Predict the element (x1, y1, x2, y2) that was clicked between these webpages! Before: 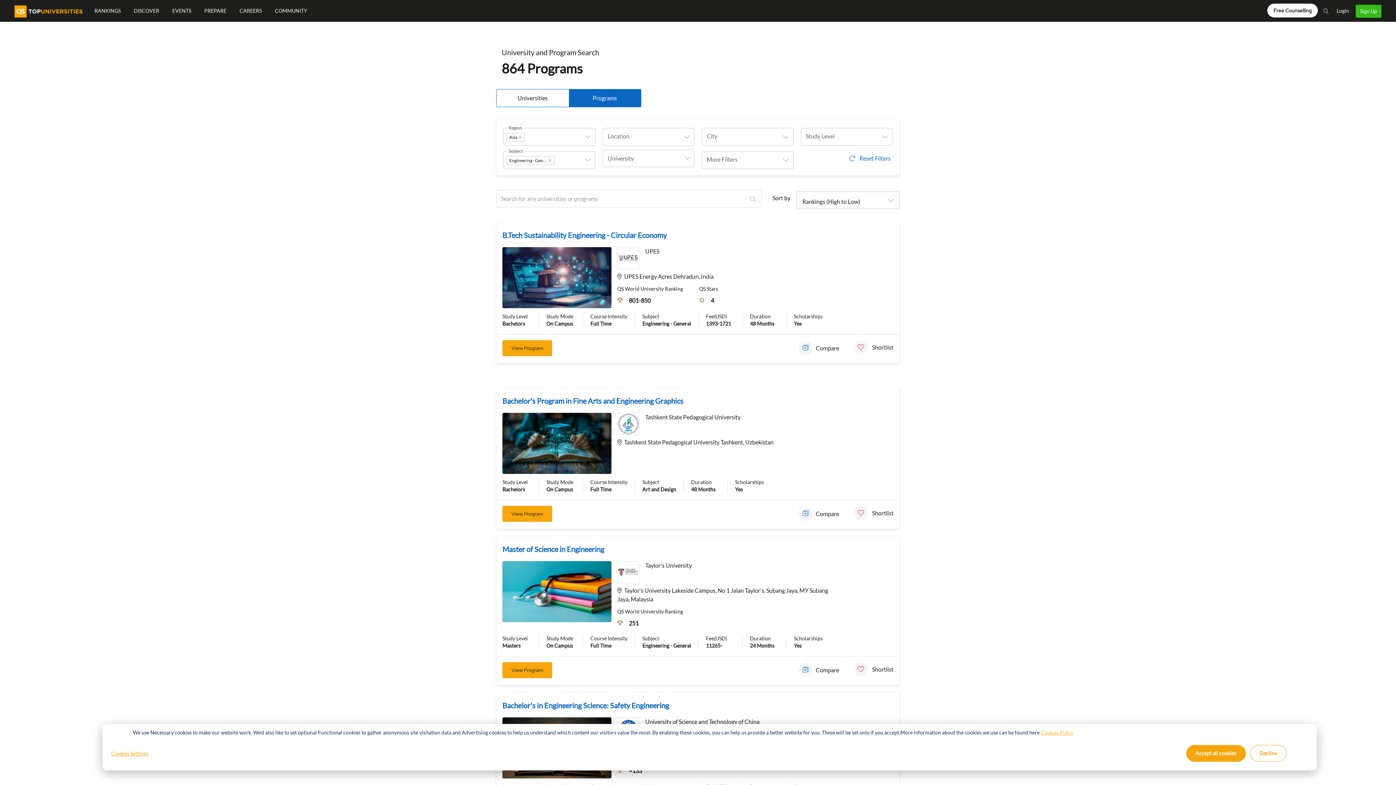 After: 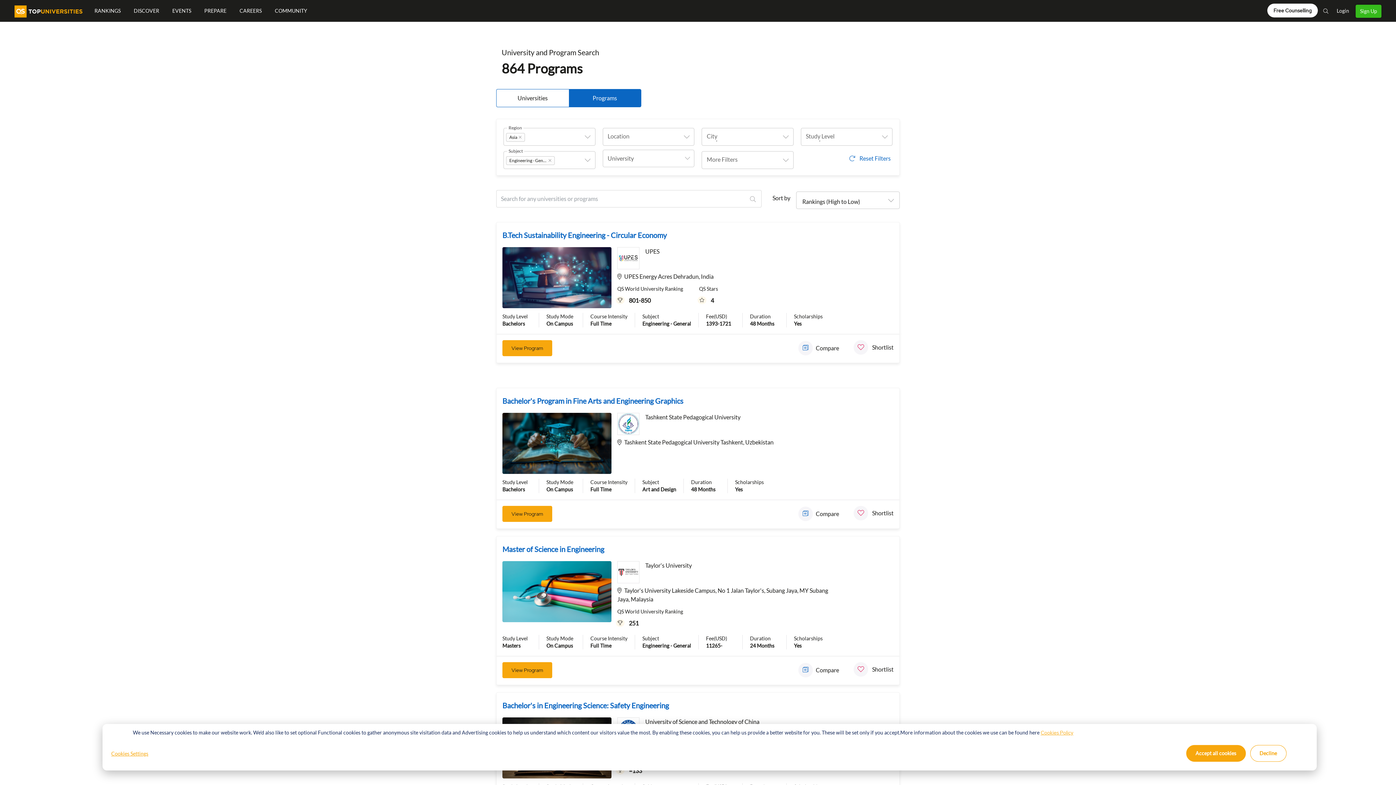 Action: bbox: (1040, 729, 1073, 736) label: Cookies Policy